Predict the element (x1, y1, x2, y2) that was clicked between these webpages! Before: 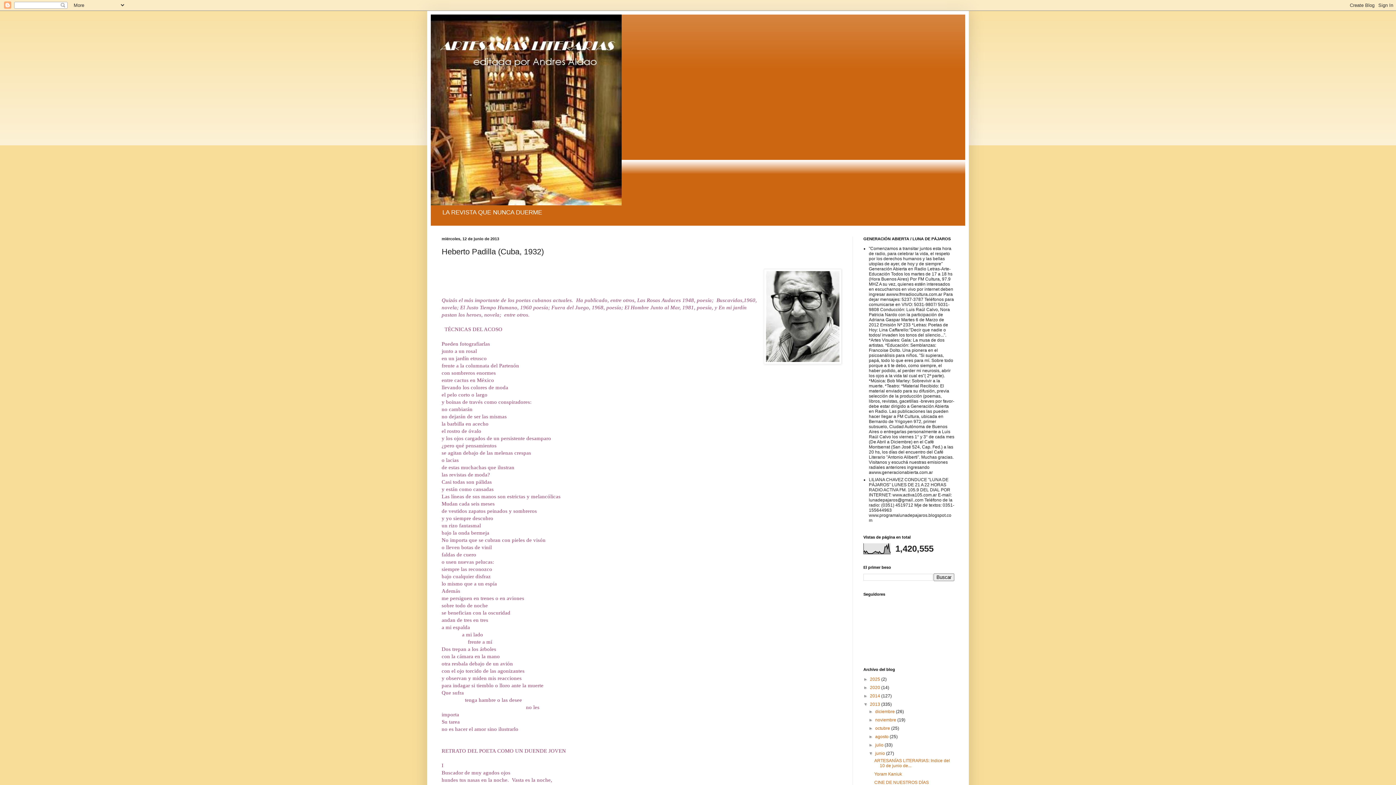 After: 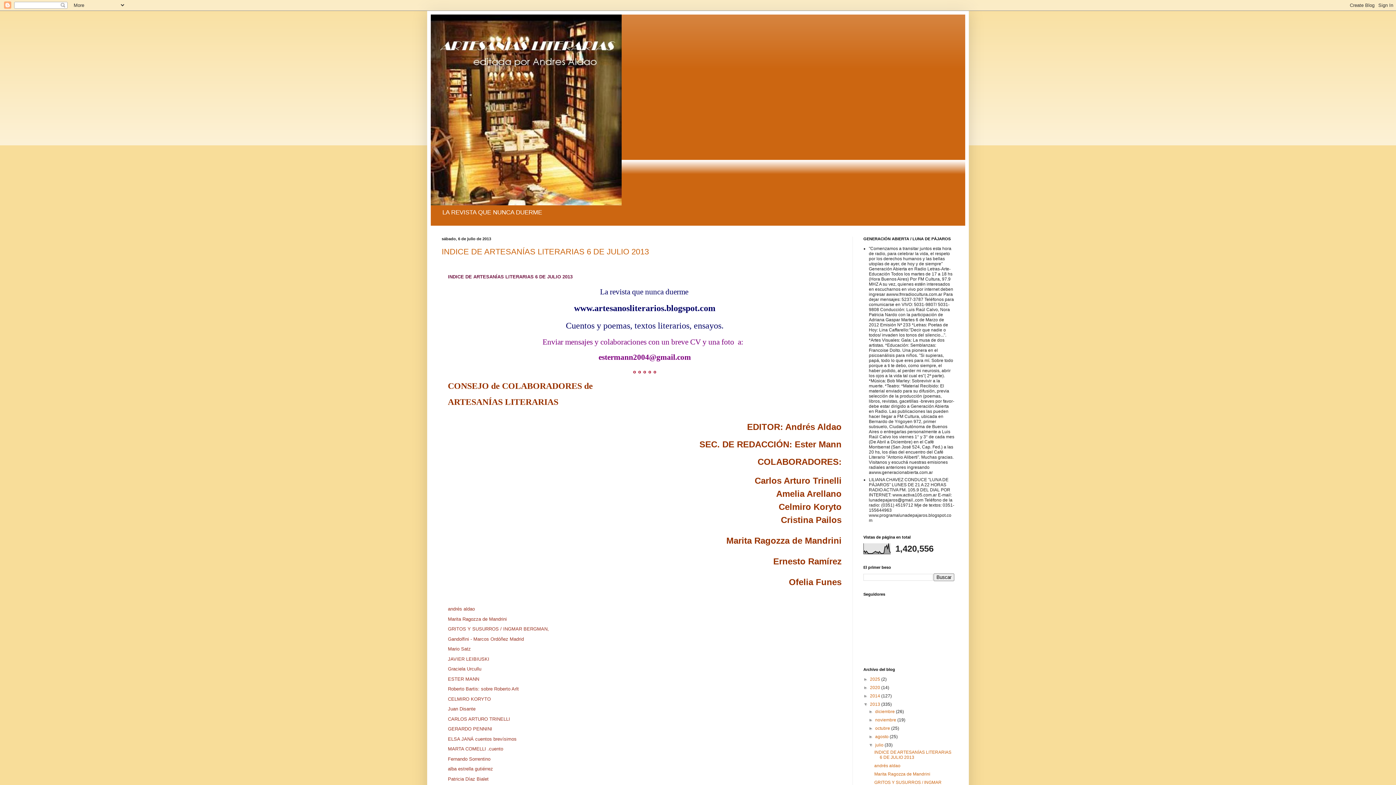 Action: label: julio  bbox: (875, 743, 884, 748)